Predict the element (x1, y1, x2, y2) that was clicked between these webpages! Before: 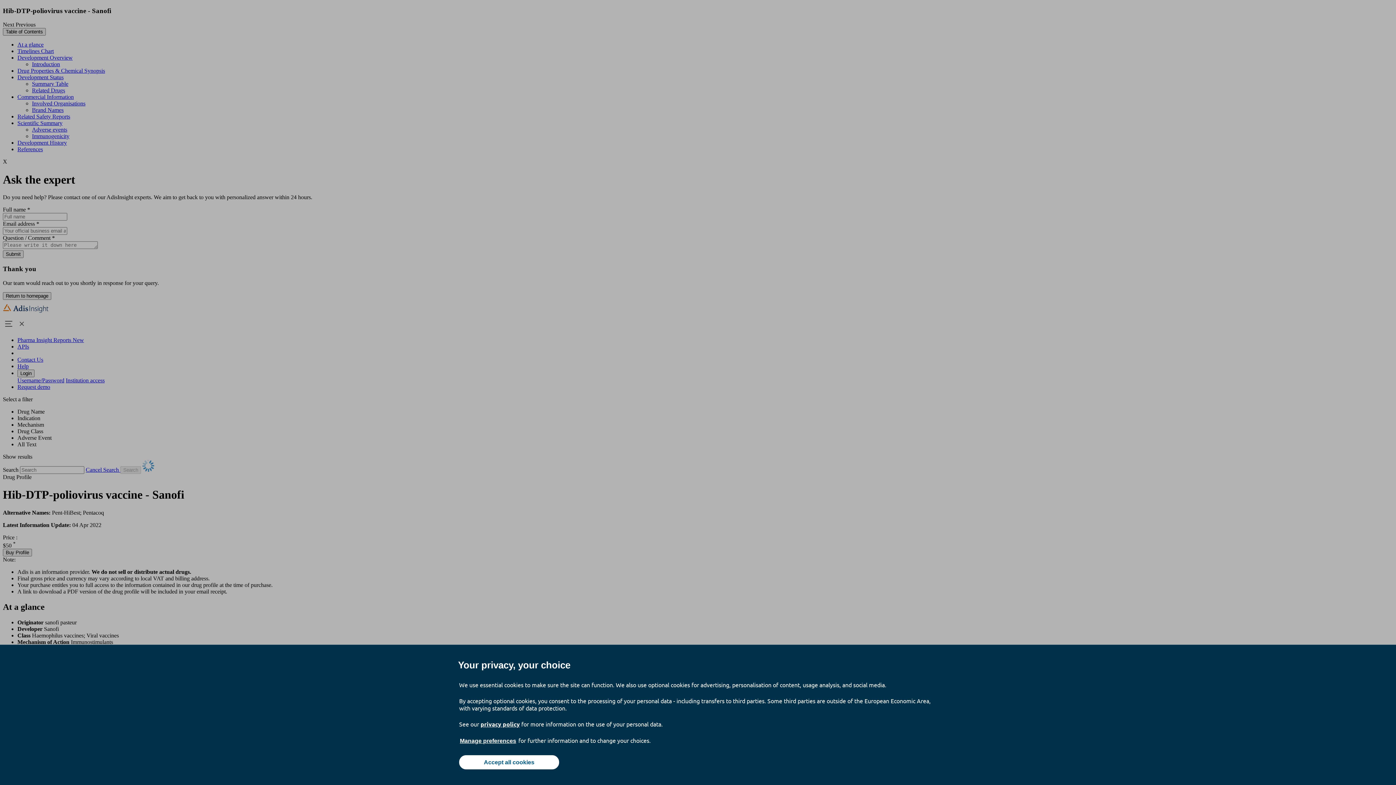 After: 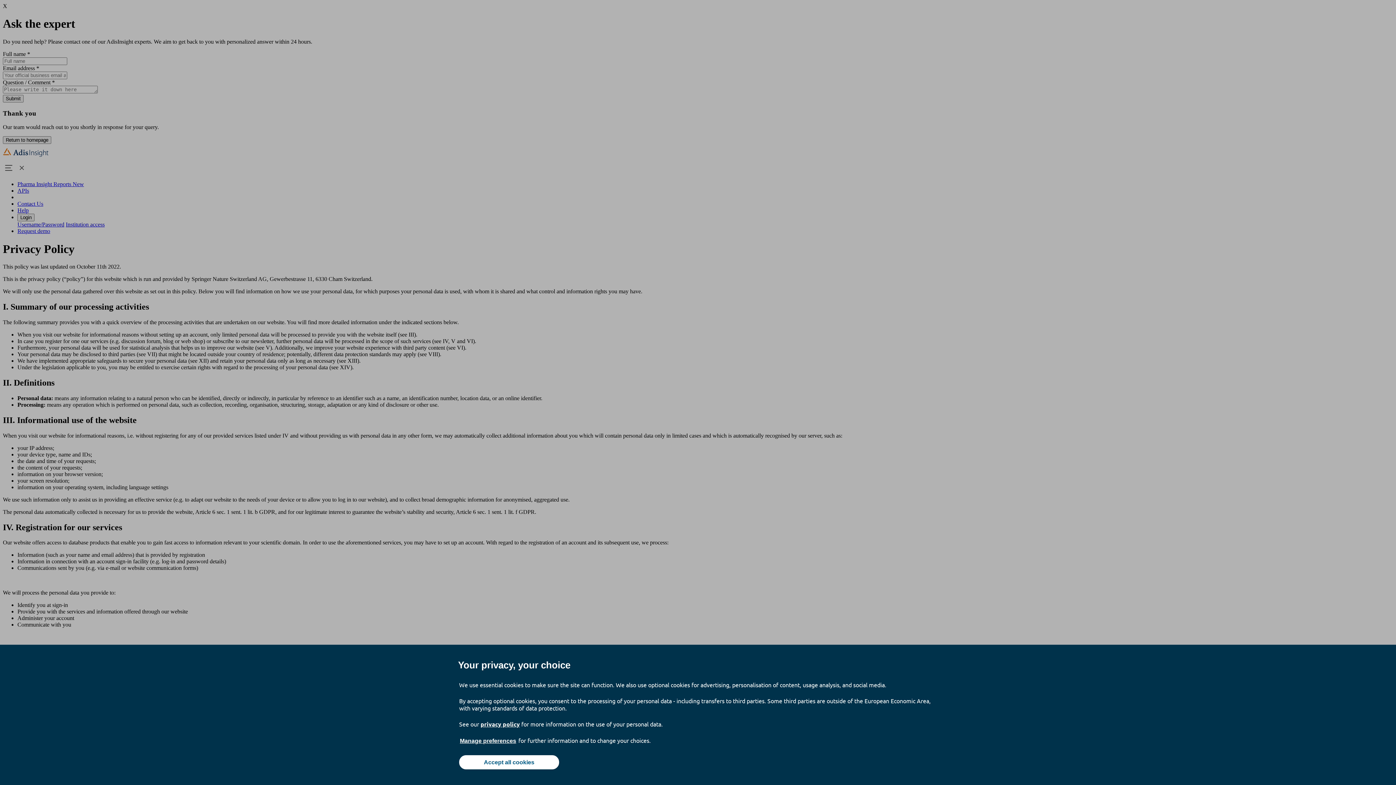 Action: bbox: (480, 720, 520, 728) label: privacy policy